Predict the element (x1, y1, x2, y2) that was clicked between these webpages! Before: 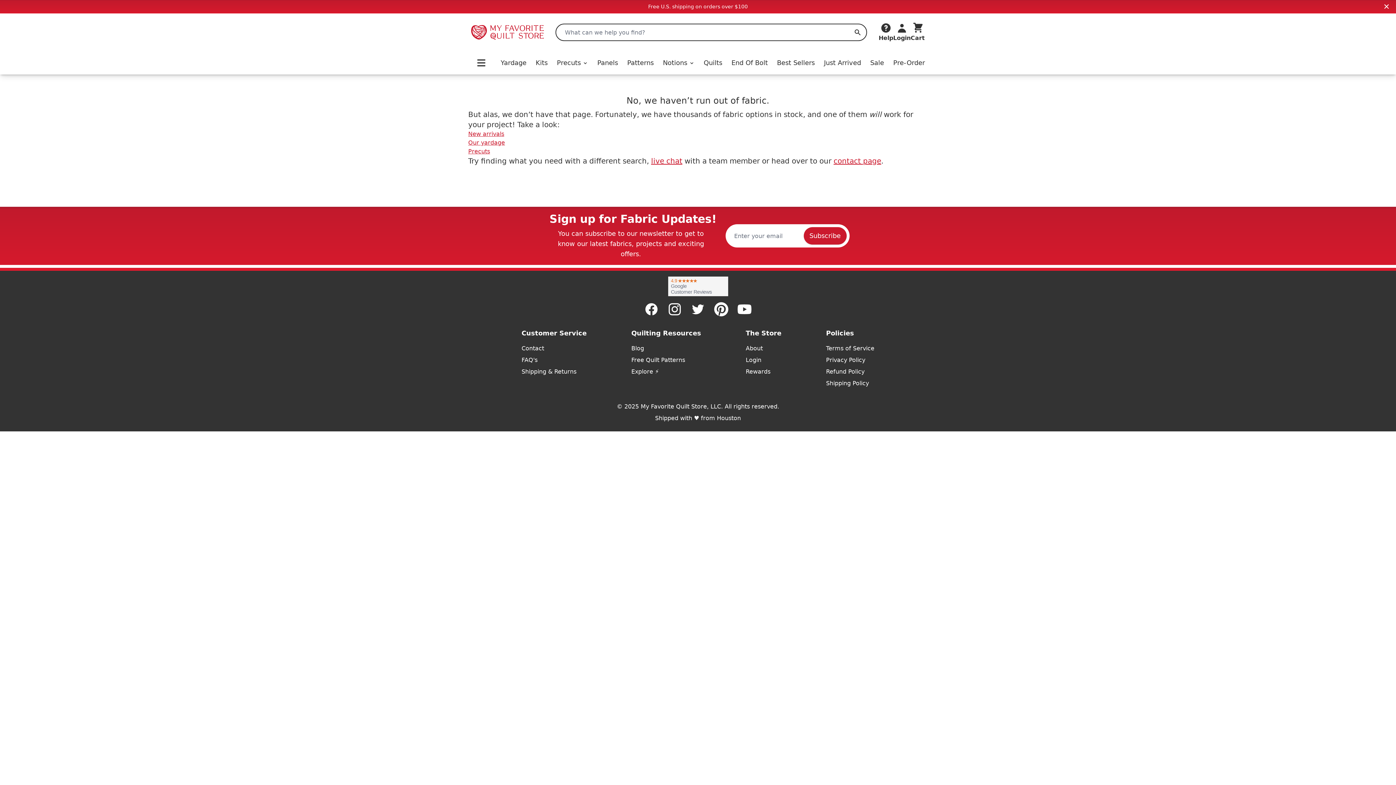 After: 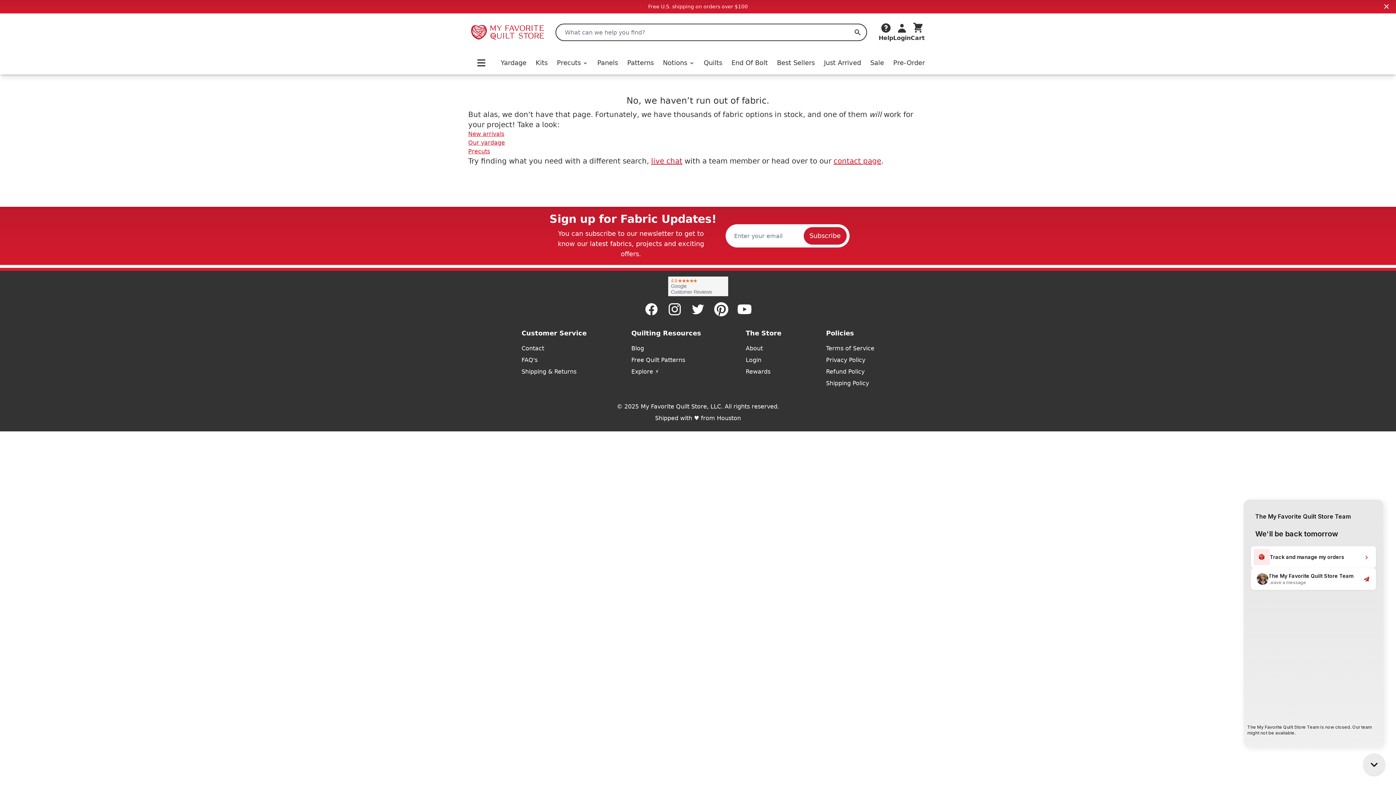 Action: label: live chat bbox: (651, 156, 682, 166)